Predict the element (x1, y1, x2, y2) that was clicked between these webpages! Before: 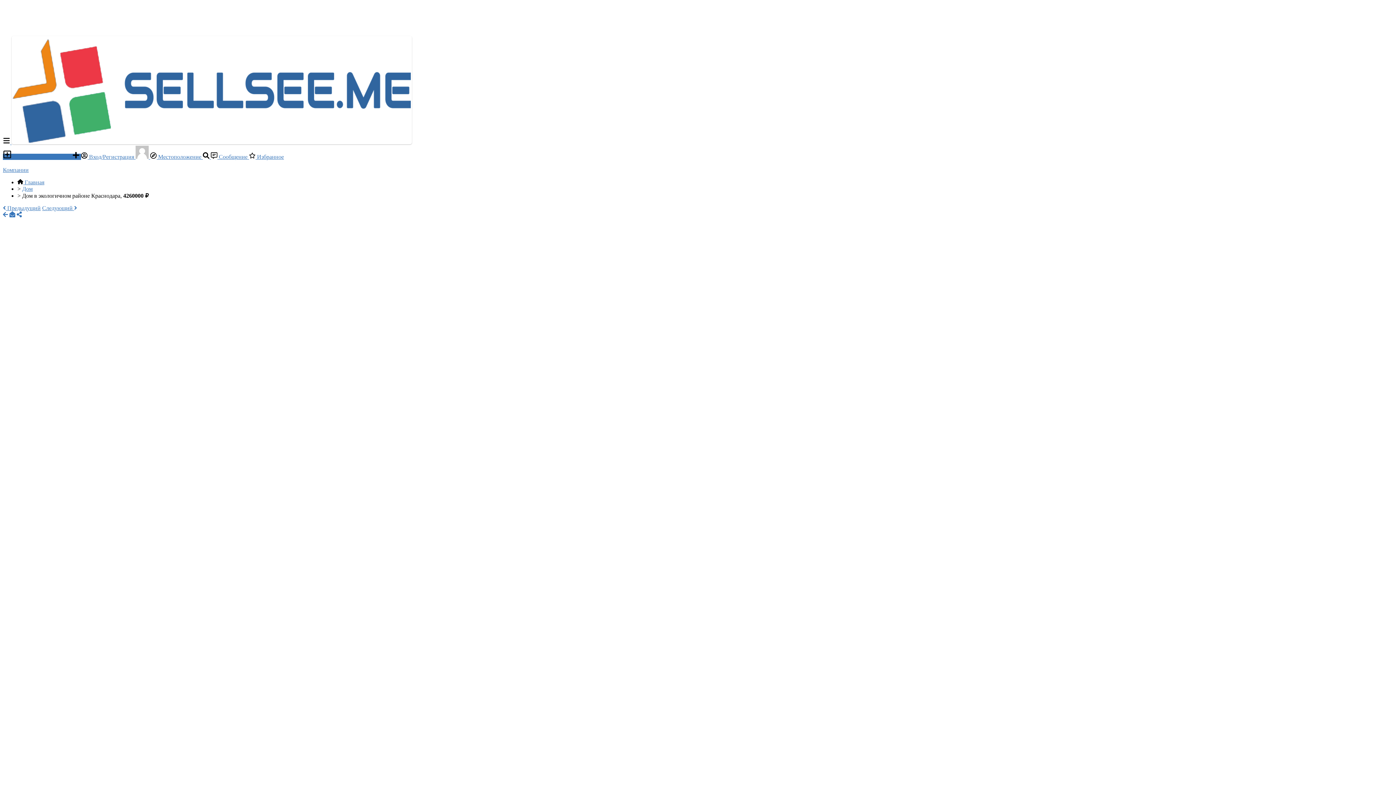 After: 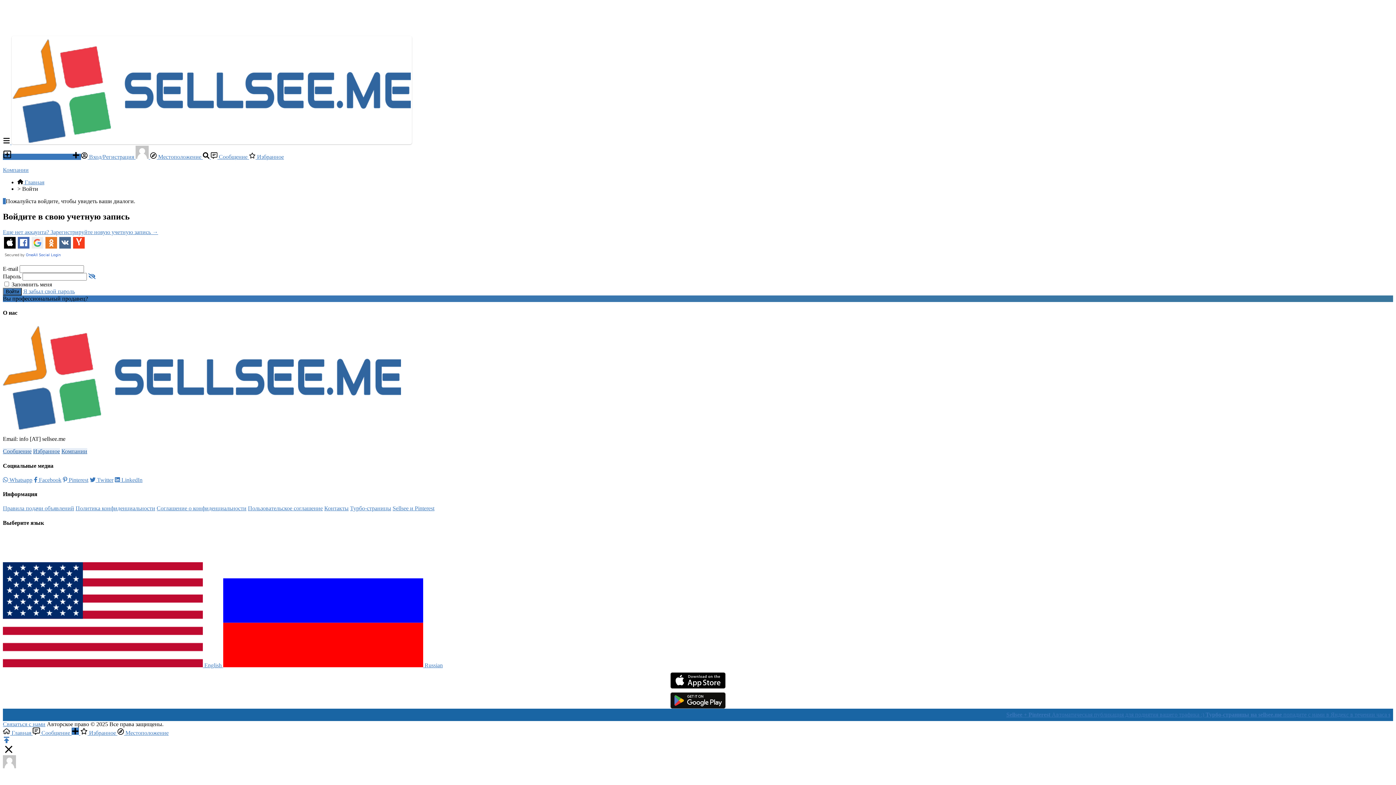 Action: label:  Сообщение  bbox: (210, 153, 249, 160)